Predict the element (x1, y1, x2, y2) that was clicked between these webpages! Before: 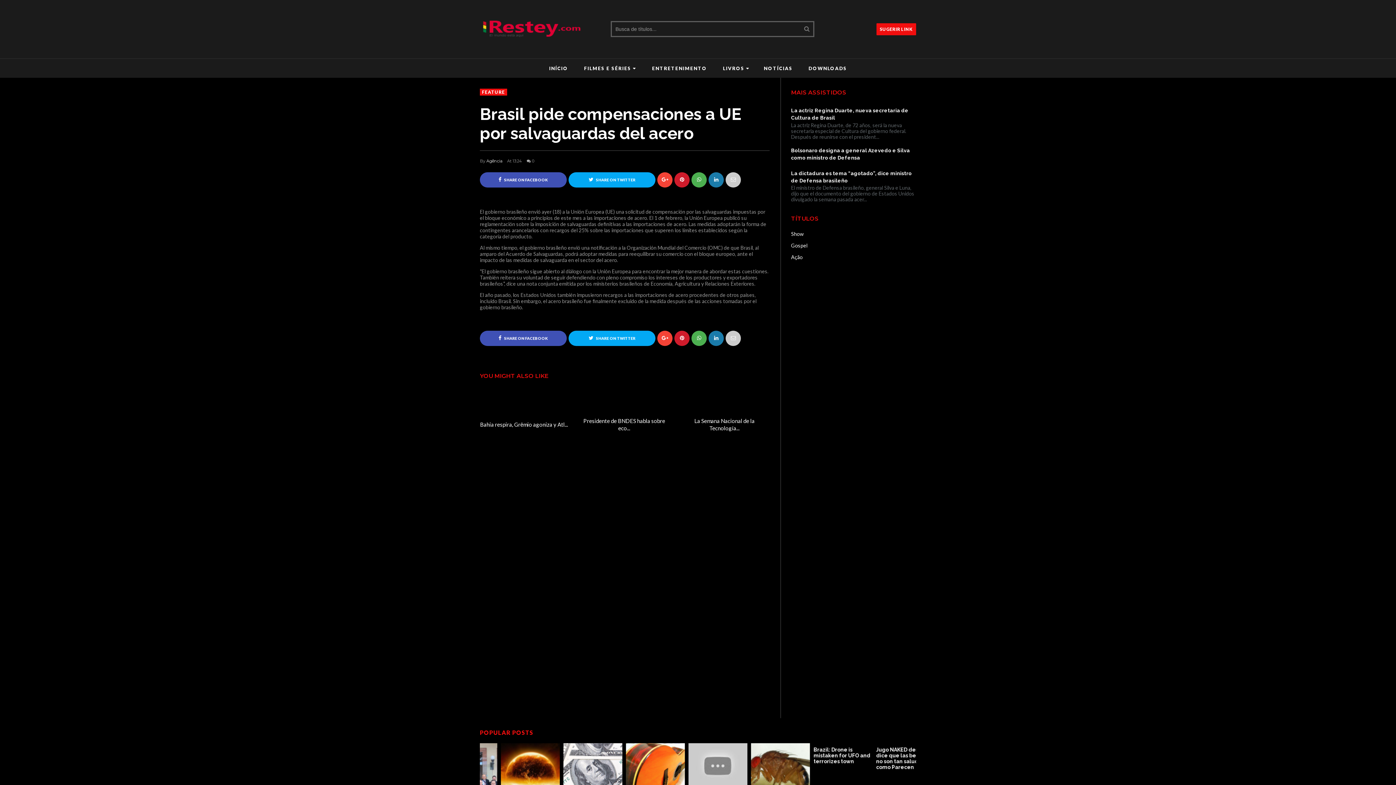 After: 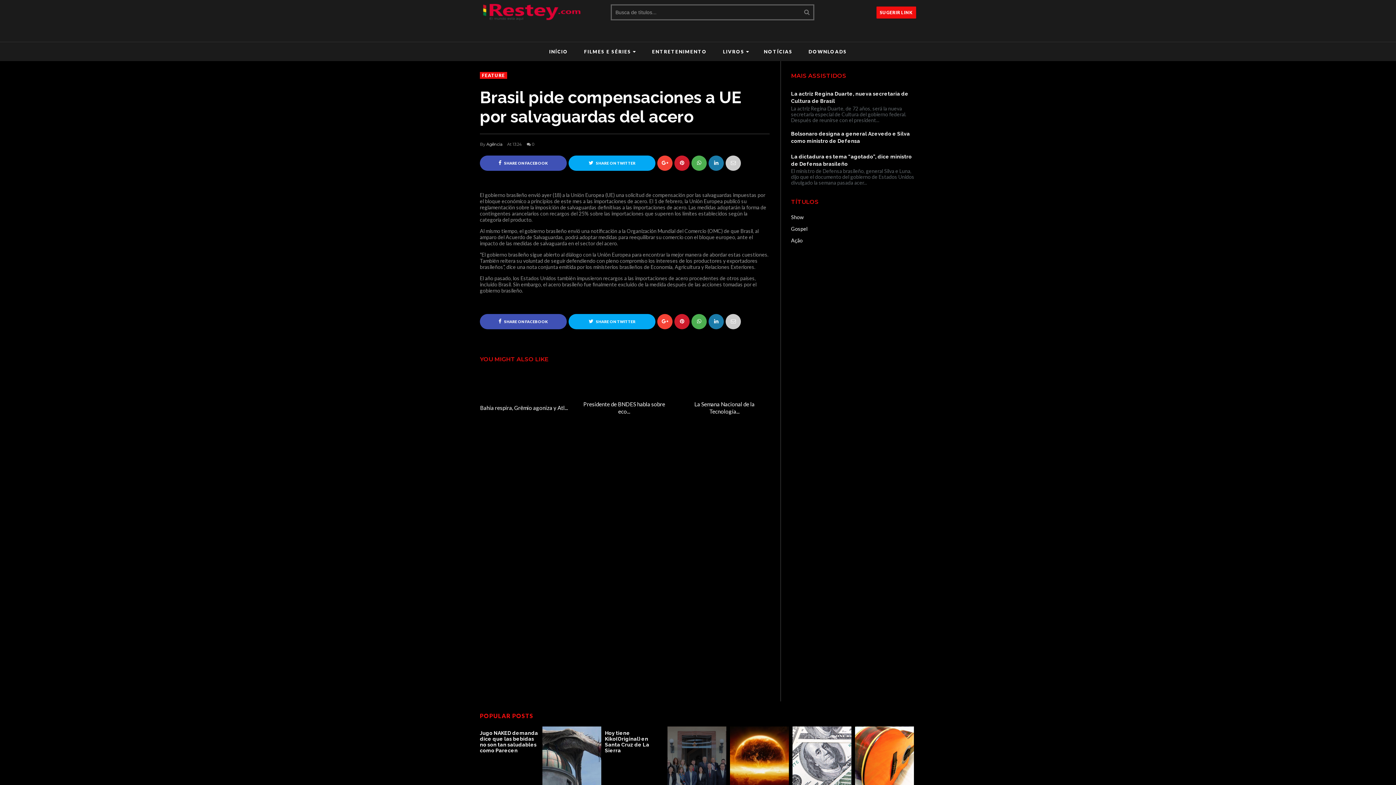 Action: bbox: (480, 743, 538, 802)